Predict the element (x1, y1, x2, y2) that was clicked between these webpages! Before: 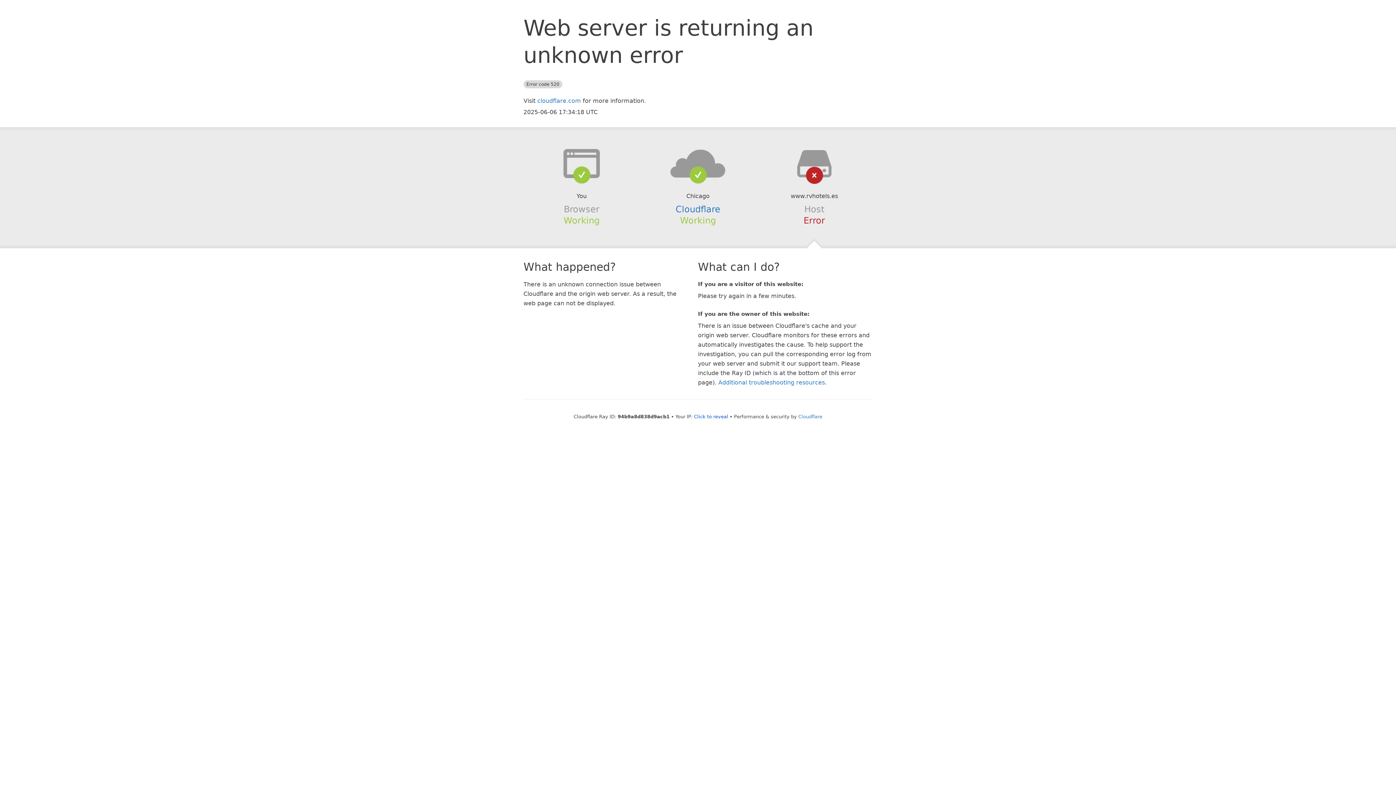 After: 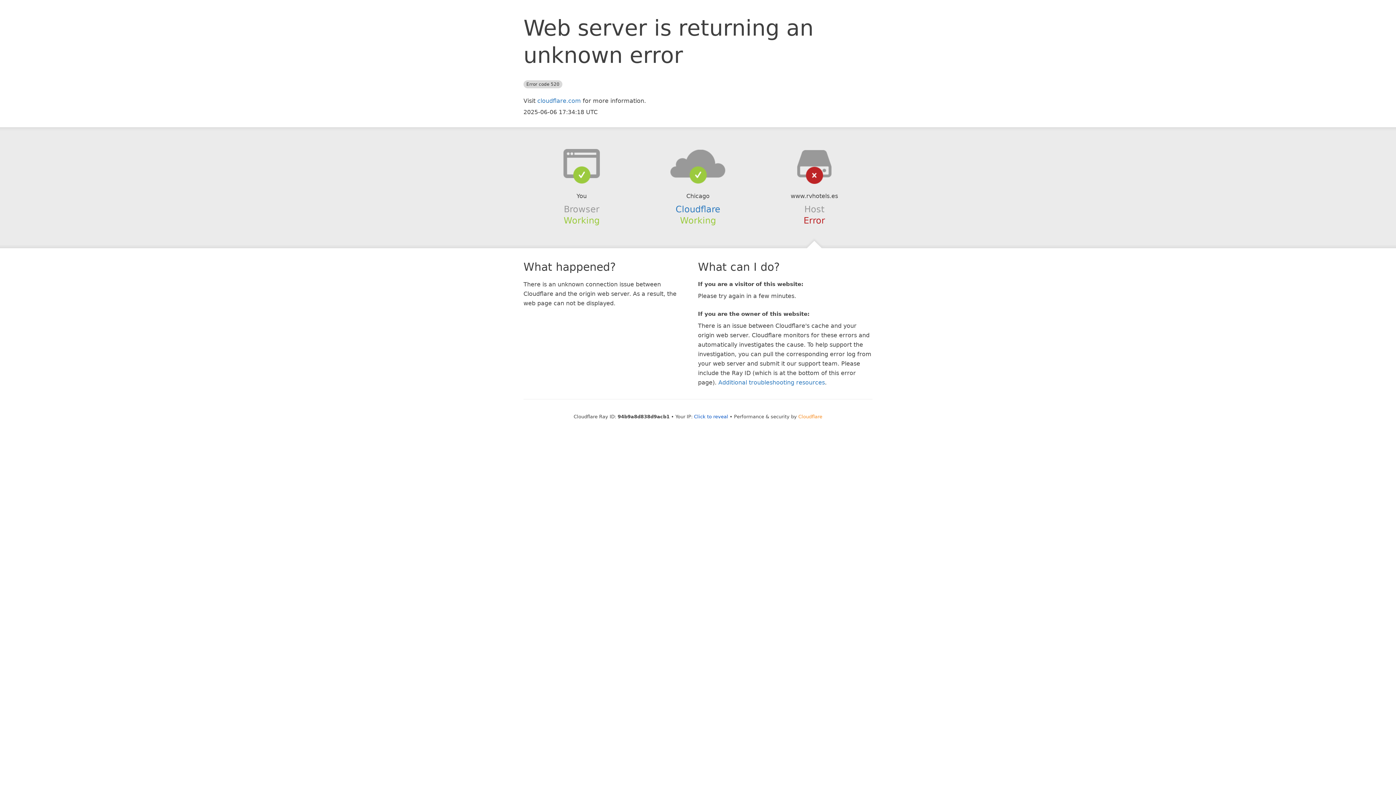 Action: bbox: (798, 414, 822, 419) label: Cloudflare